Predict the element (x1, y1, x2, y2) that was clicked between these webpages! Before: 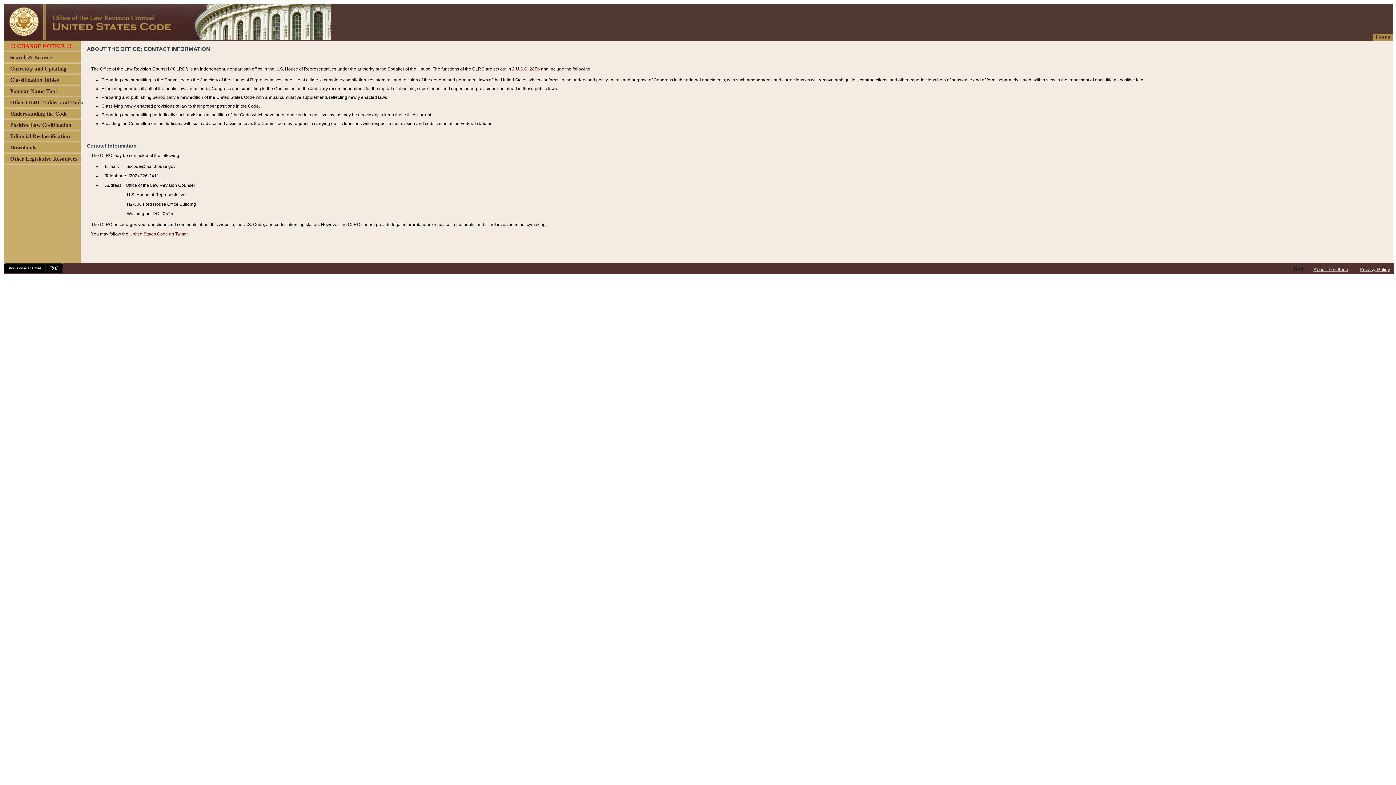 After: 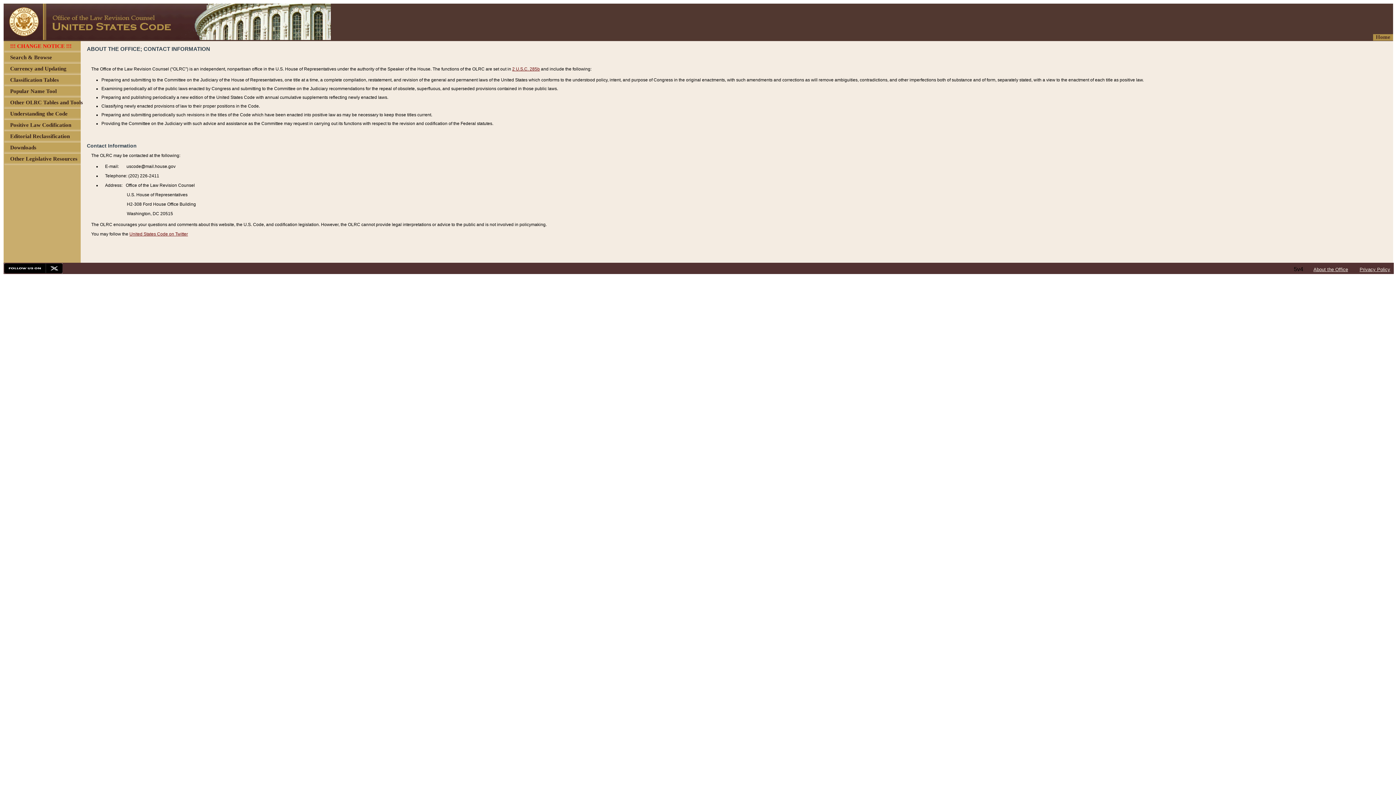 Action: bbox: (512, 66, 540, 71) label: 2 U.S.C. 285b